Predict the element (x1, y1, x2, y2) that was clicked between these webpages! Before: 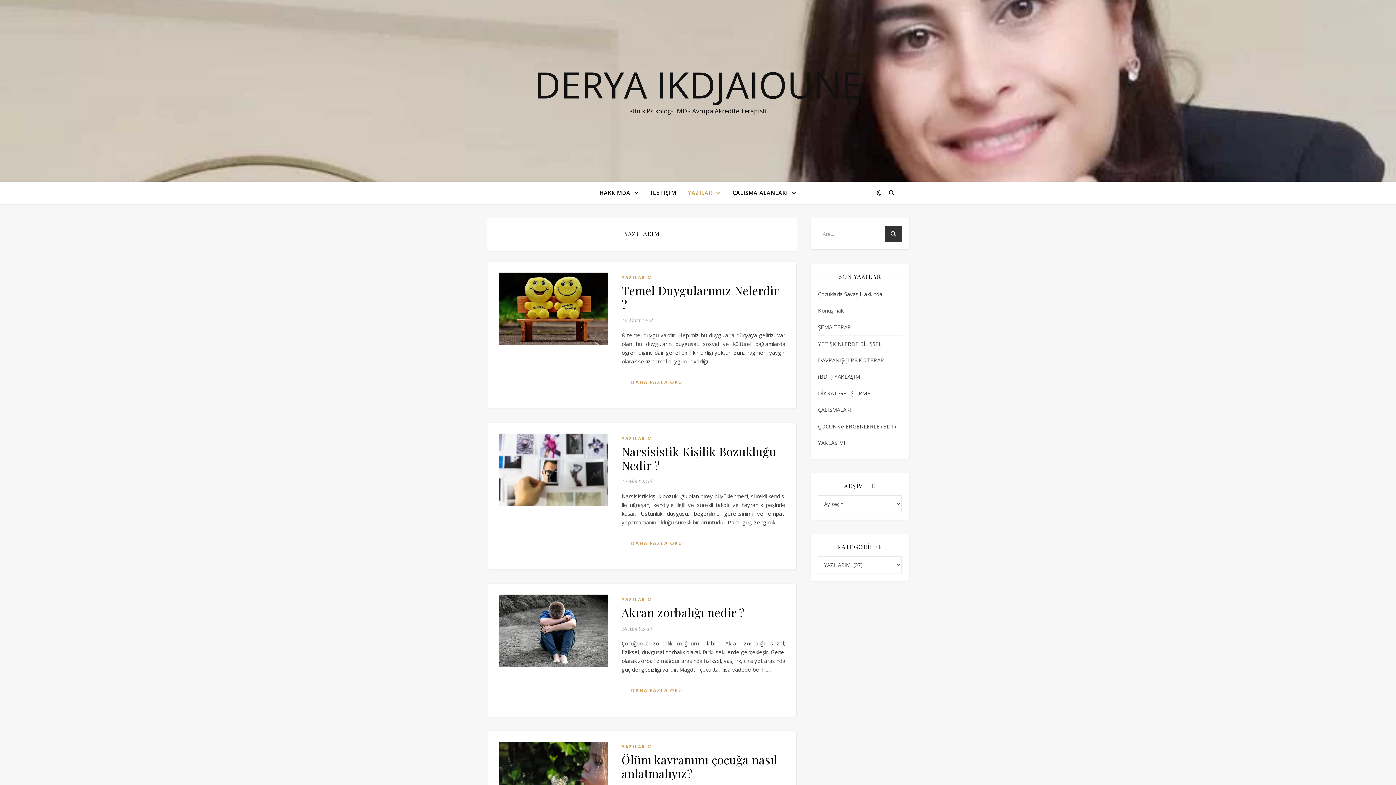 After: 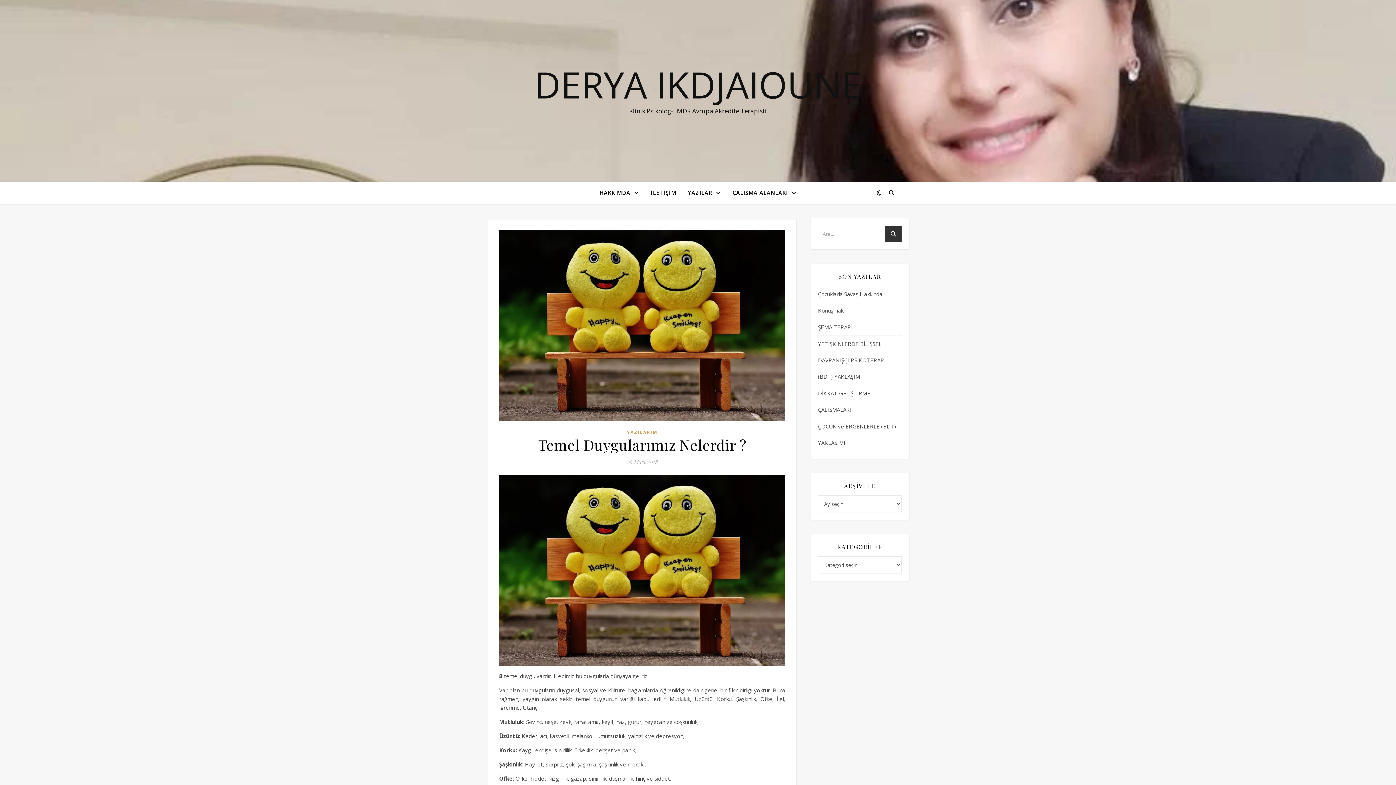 Action: label: DAHA FAZLA OKU bbox: (621, 374, 692, 390)